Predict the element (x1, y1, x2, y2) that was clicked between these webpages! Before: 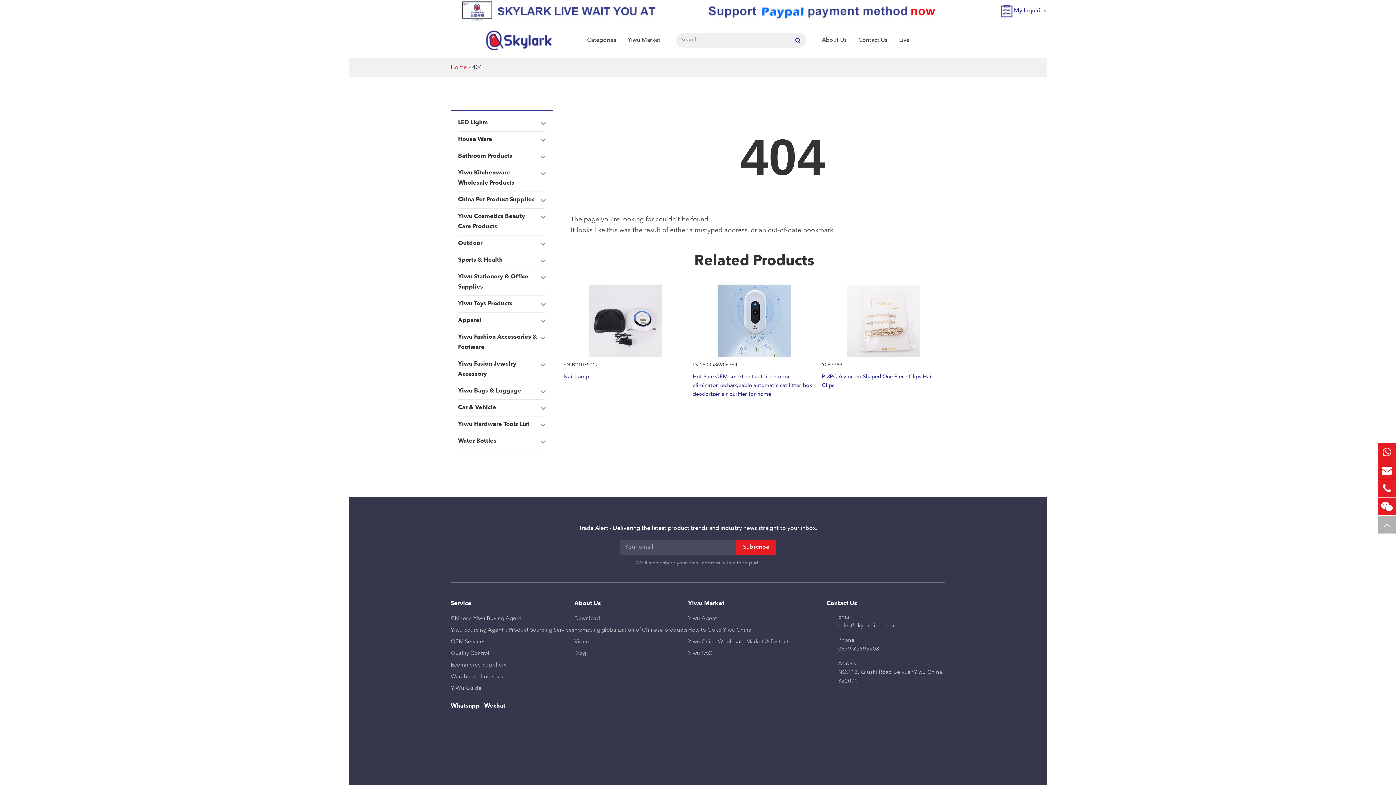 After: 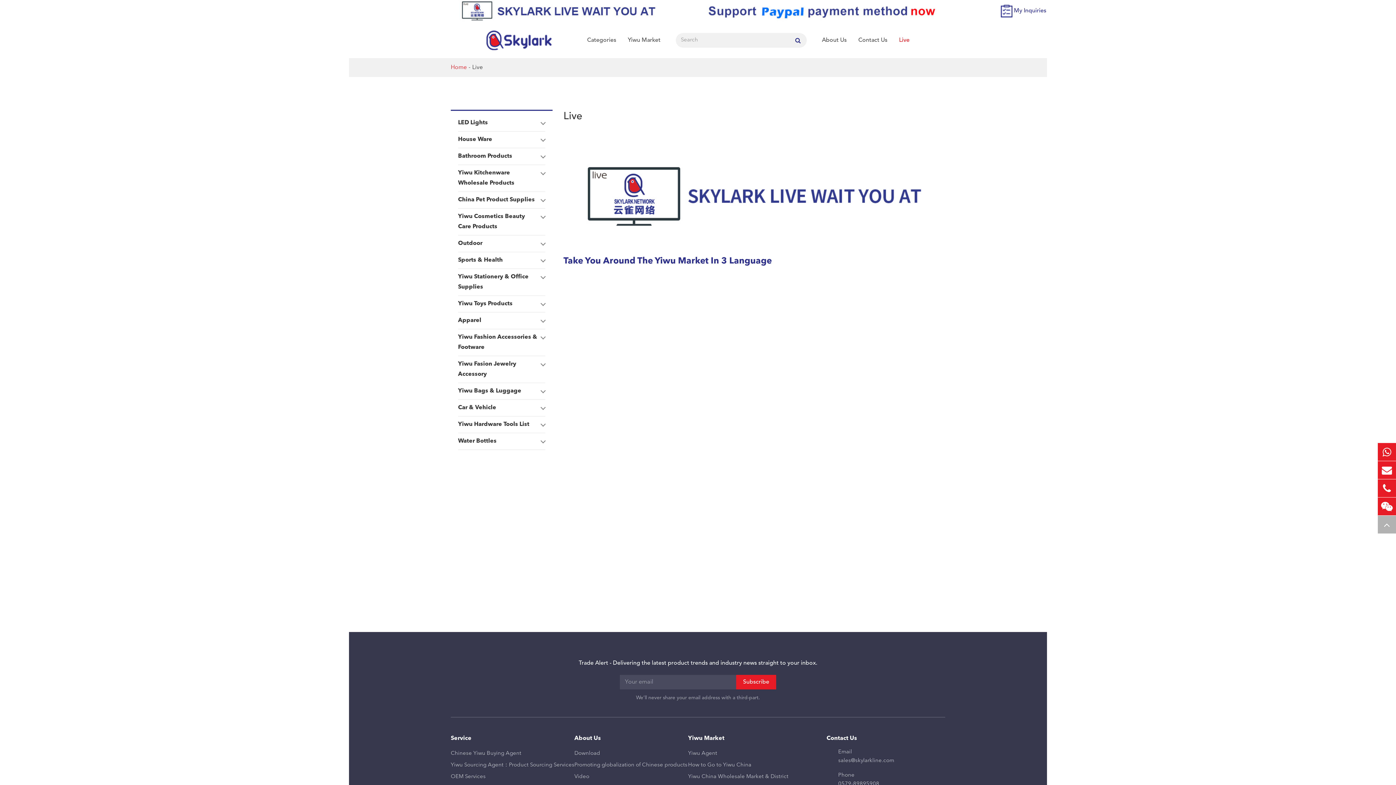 Action: bbox: (899, 36, 909, 44) label: Live